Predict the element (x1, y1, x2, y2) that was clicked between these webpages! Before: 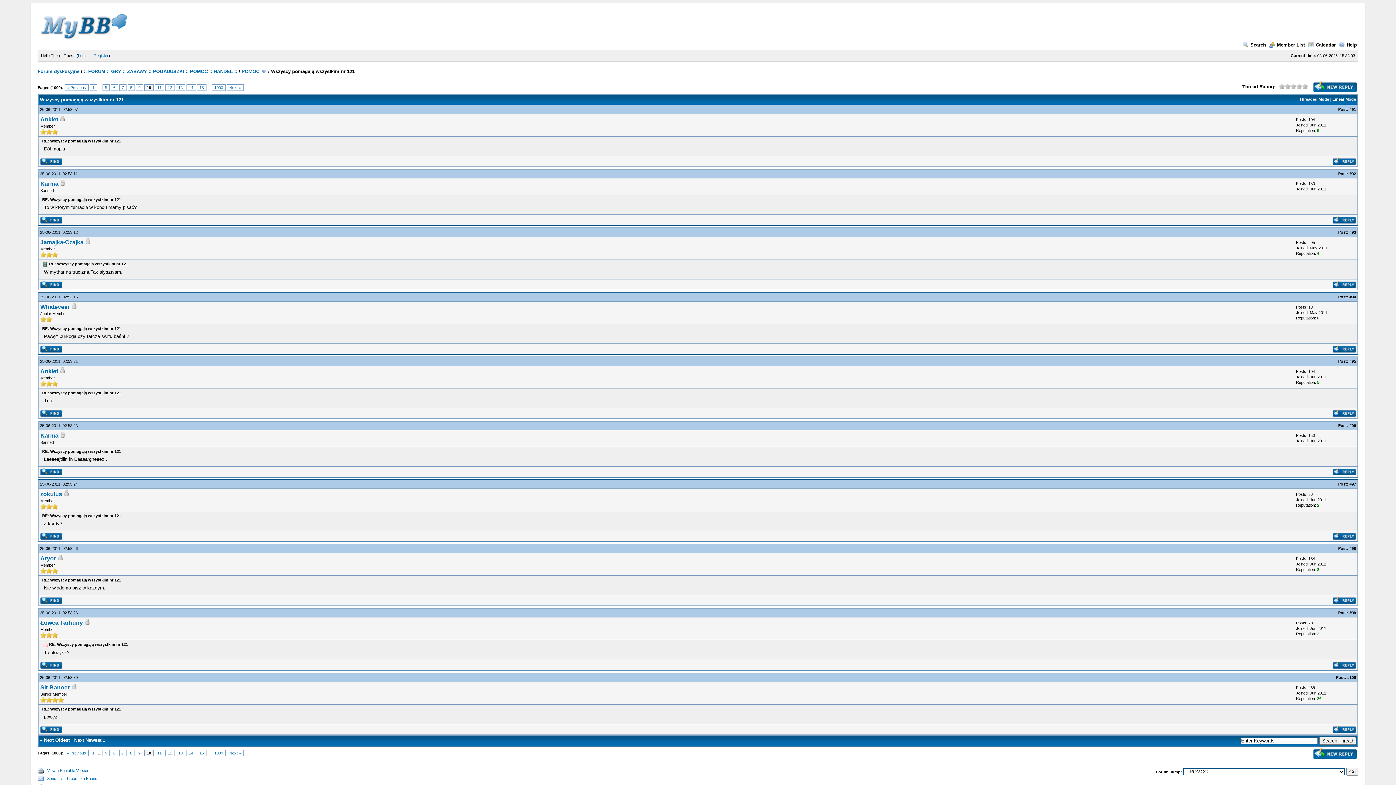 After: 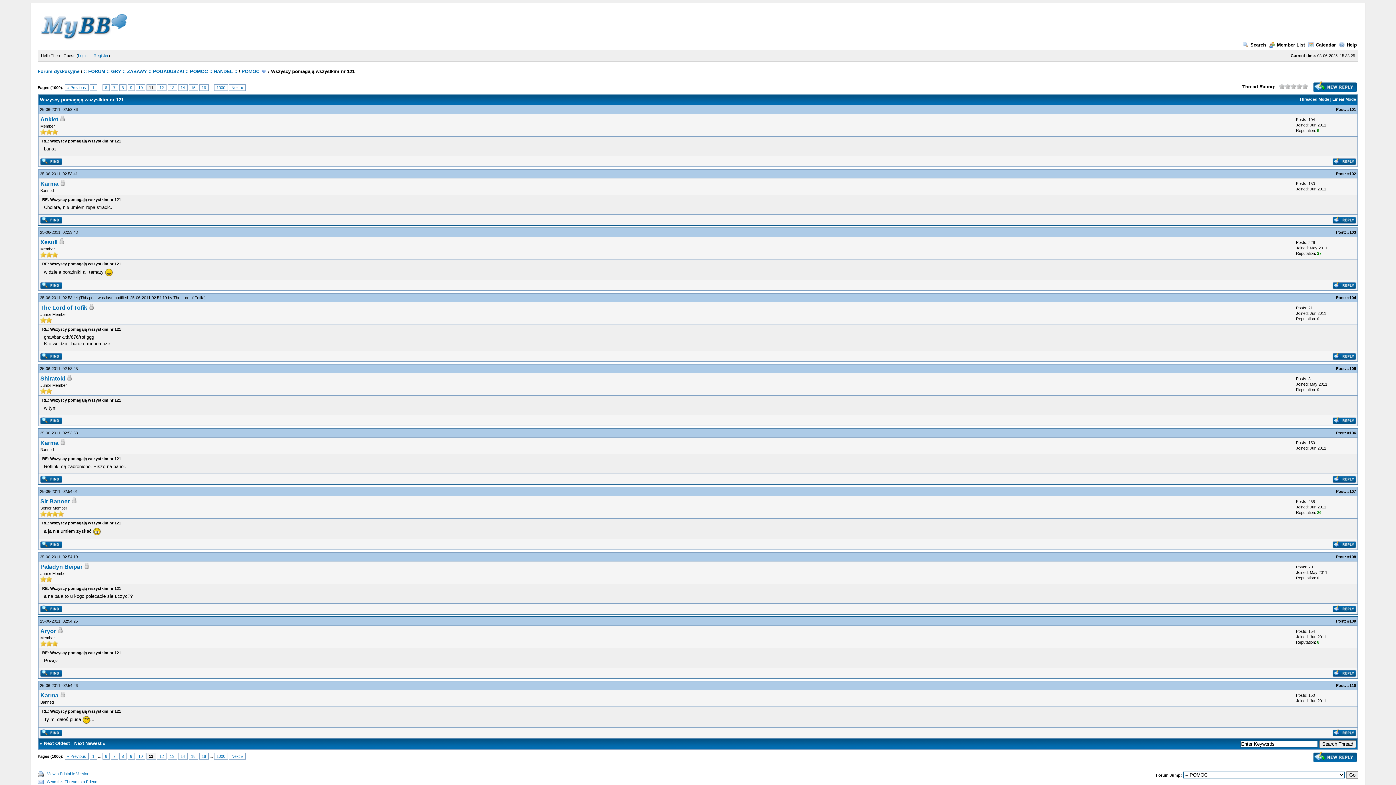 Action: label: Next » bbox: (226, 750, 243, 756)